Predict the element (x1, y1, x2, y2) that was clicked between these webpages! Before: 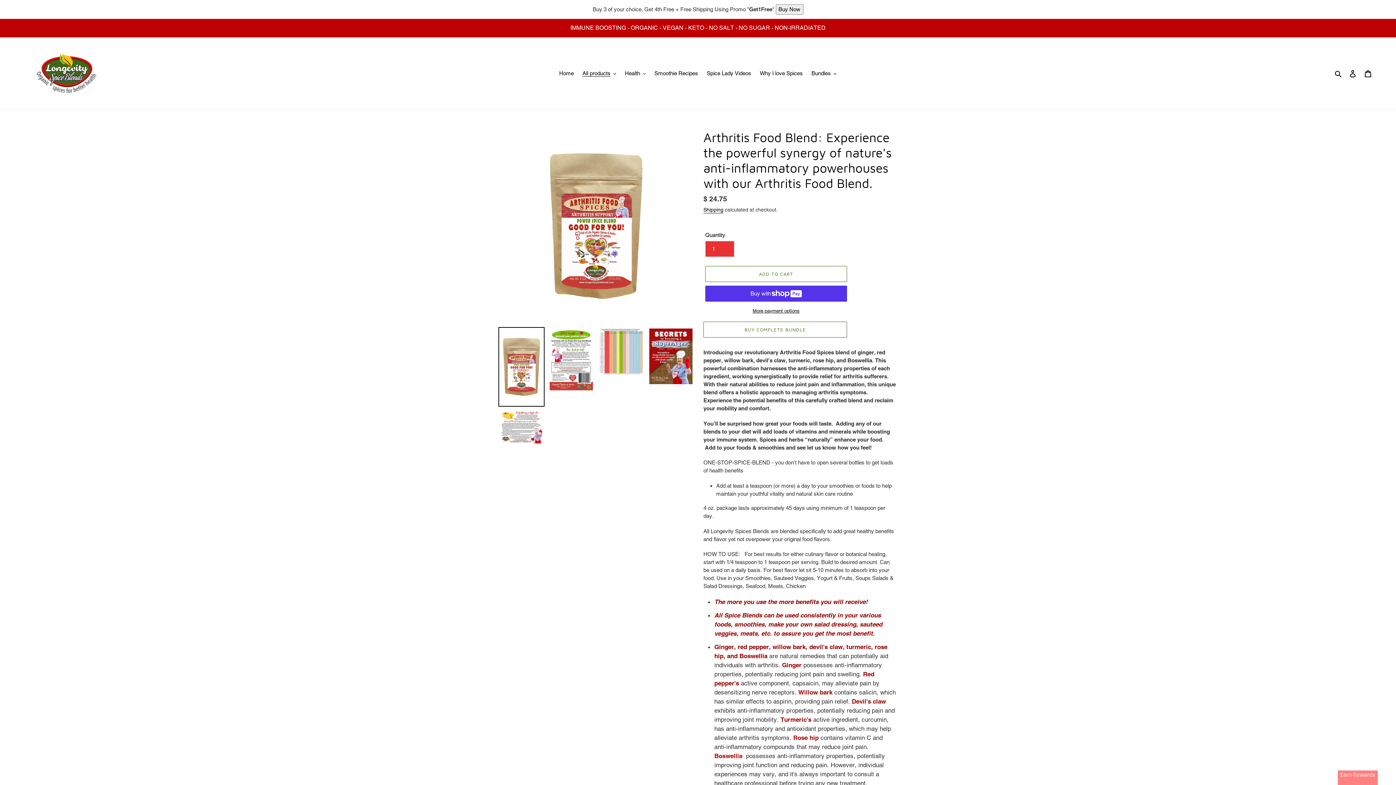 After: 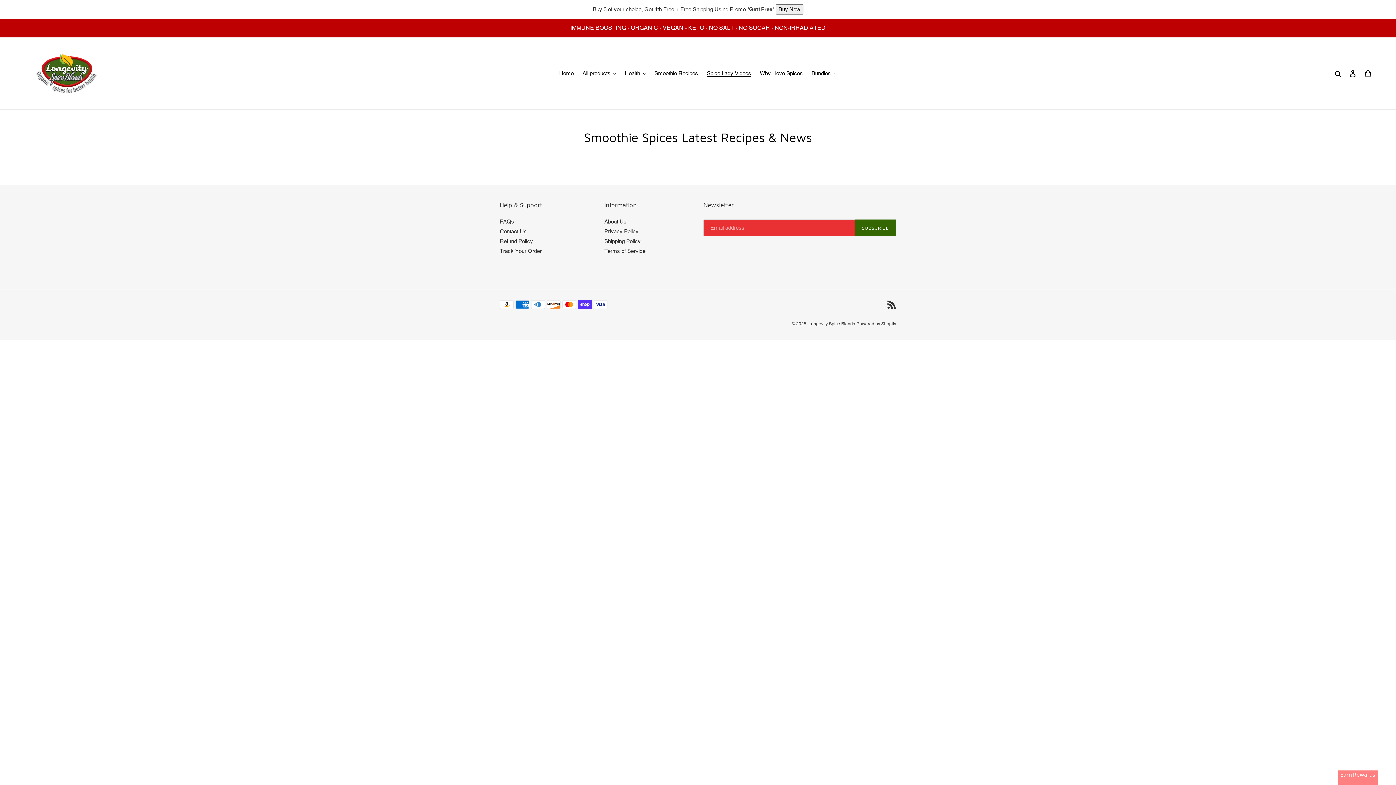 Action: label: Spice Lady Videos bbox: (703, 68, 755, 78)